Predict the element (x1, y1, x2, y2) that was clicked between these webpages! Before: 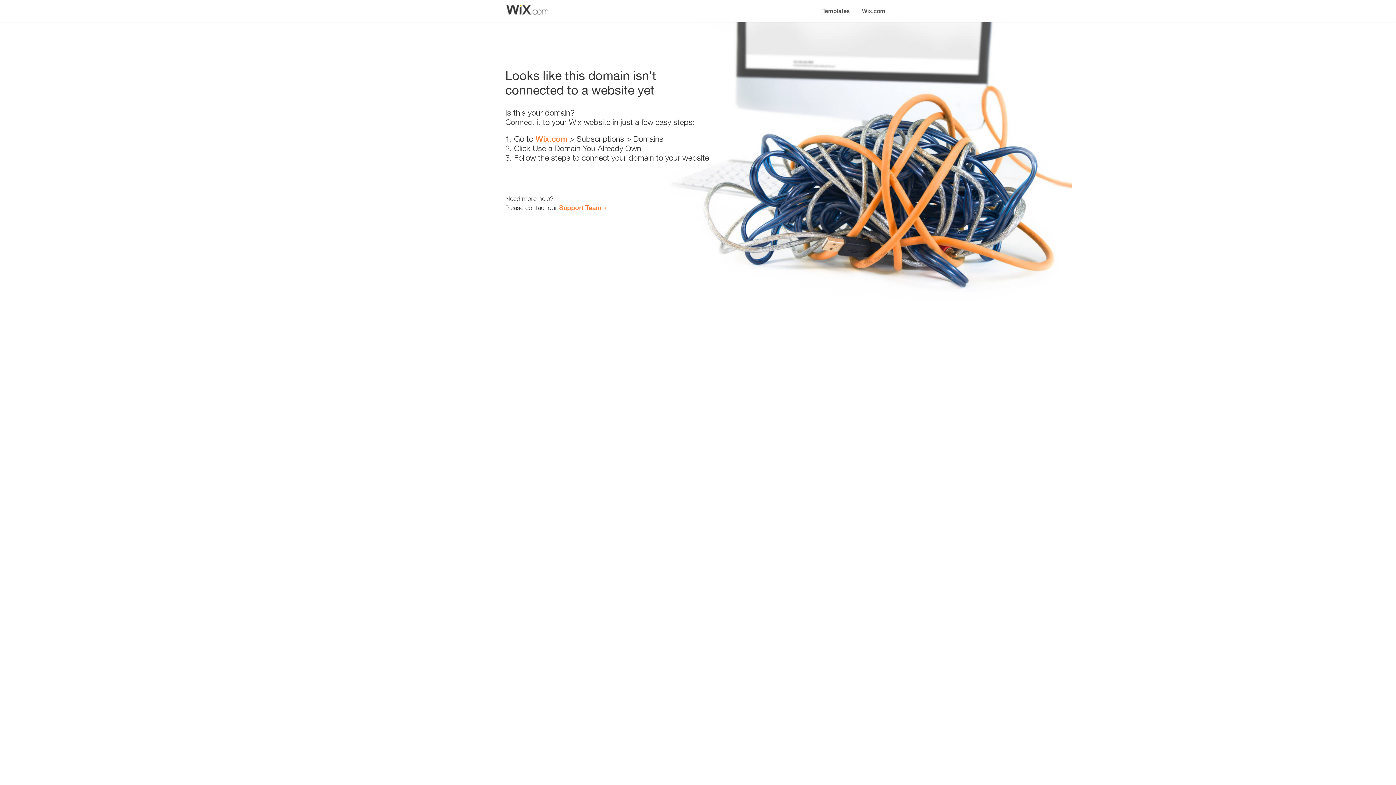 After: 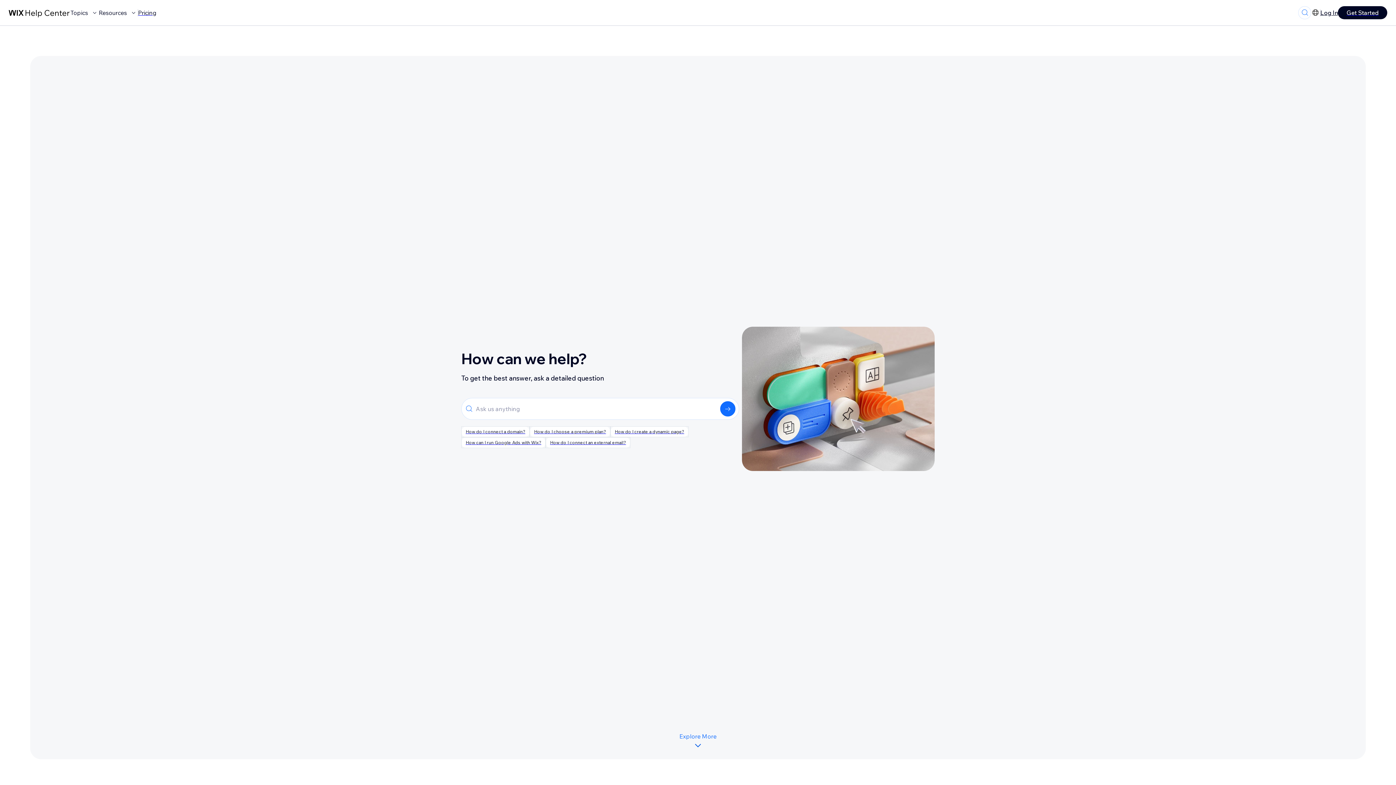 Action: bbox: (559, 203, 601, 211) label: Support Team